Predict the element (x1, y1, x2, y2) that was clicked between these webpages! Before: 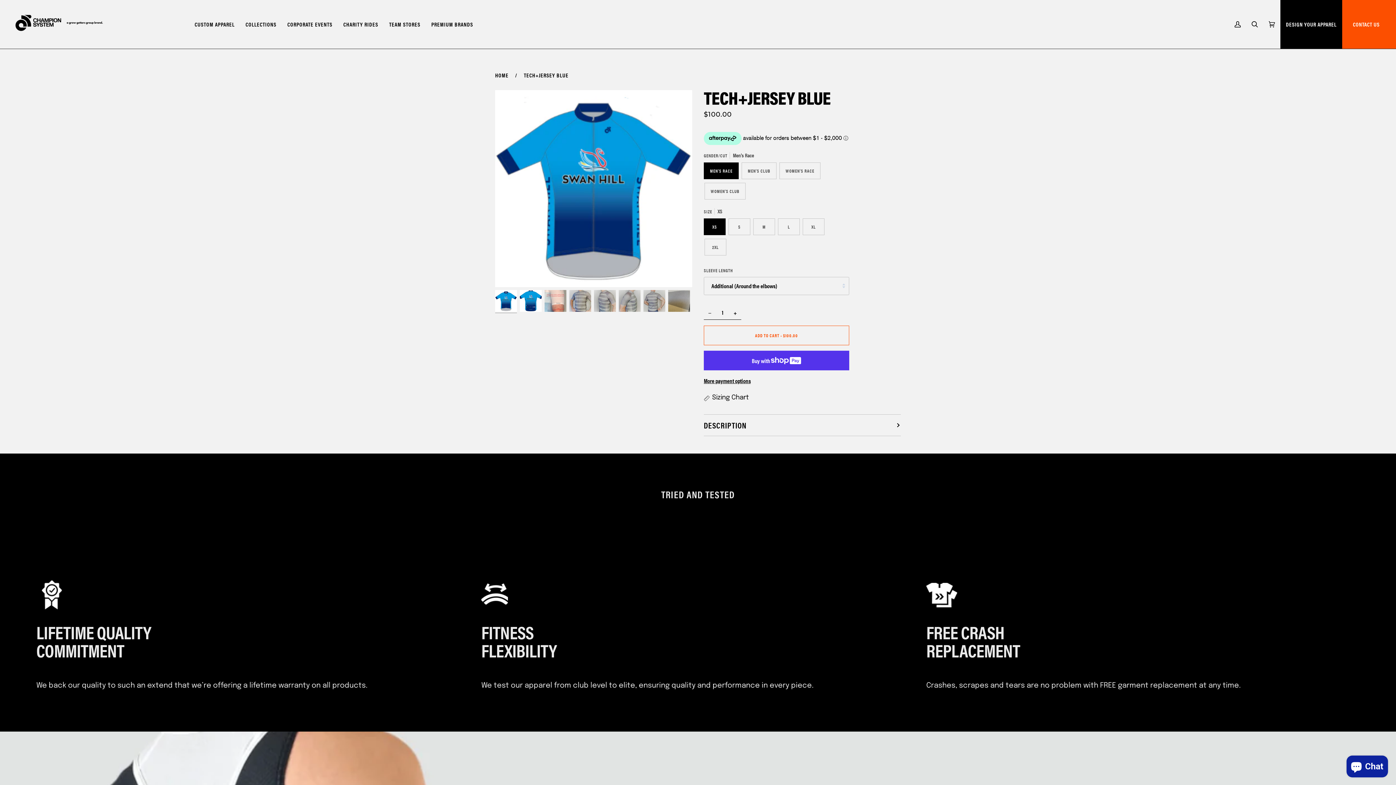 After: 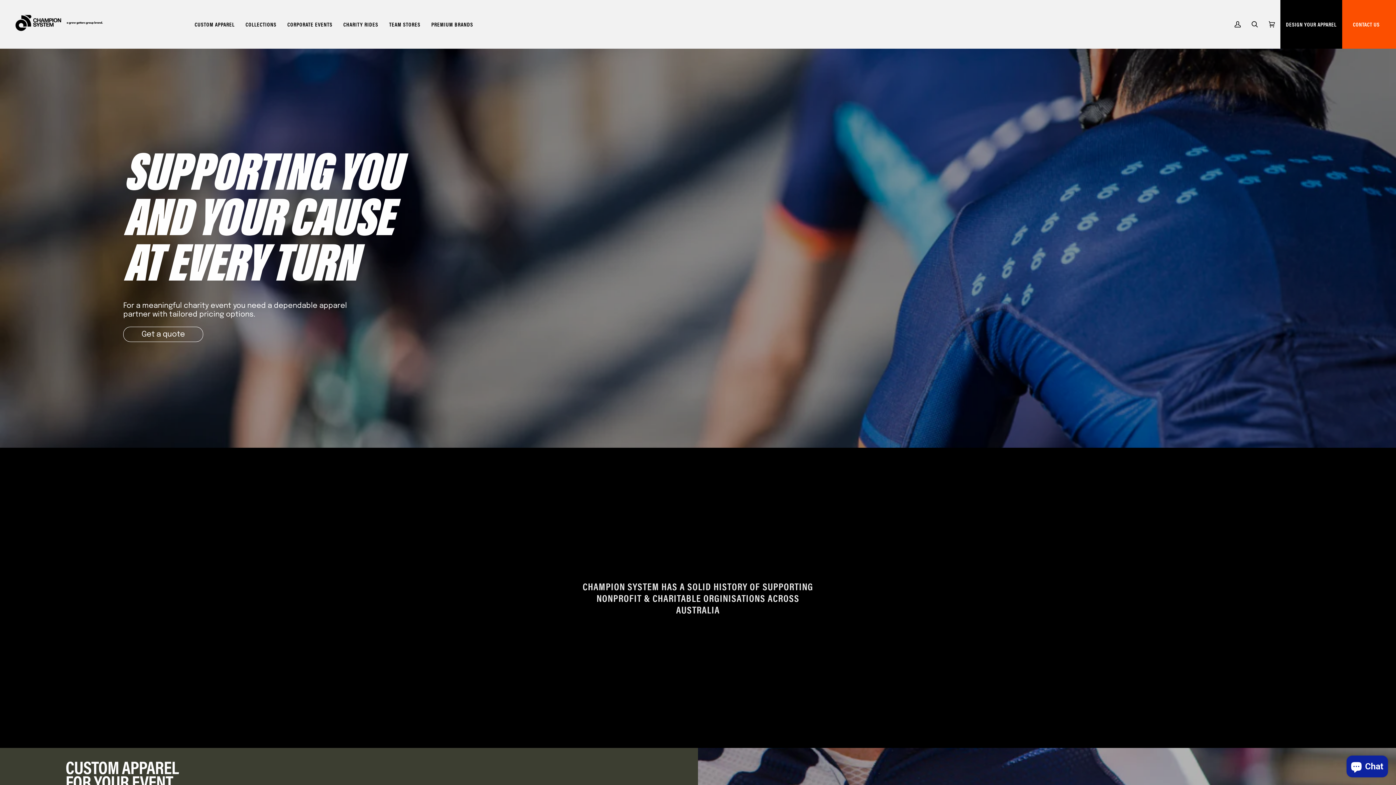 Action: label: CHARITY RIDES bbox: (337, 0, 383, 48)